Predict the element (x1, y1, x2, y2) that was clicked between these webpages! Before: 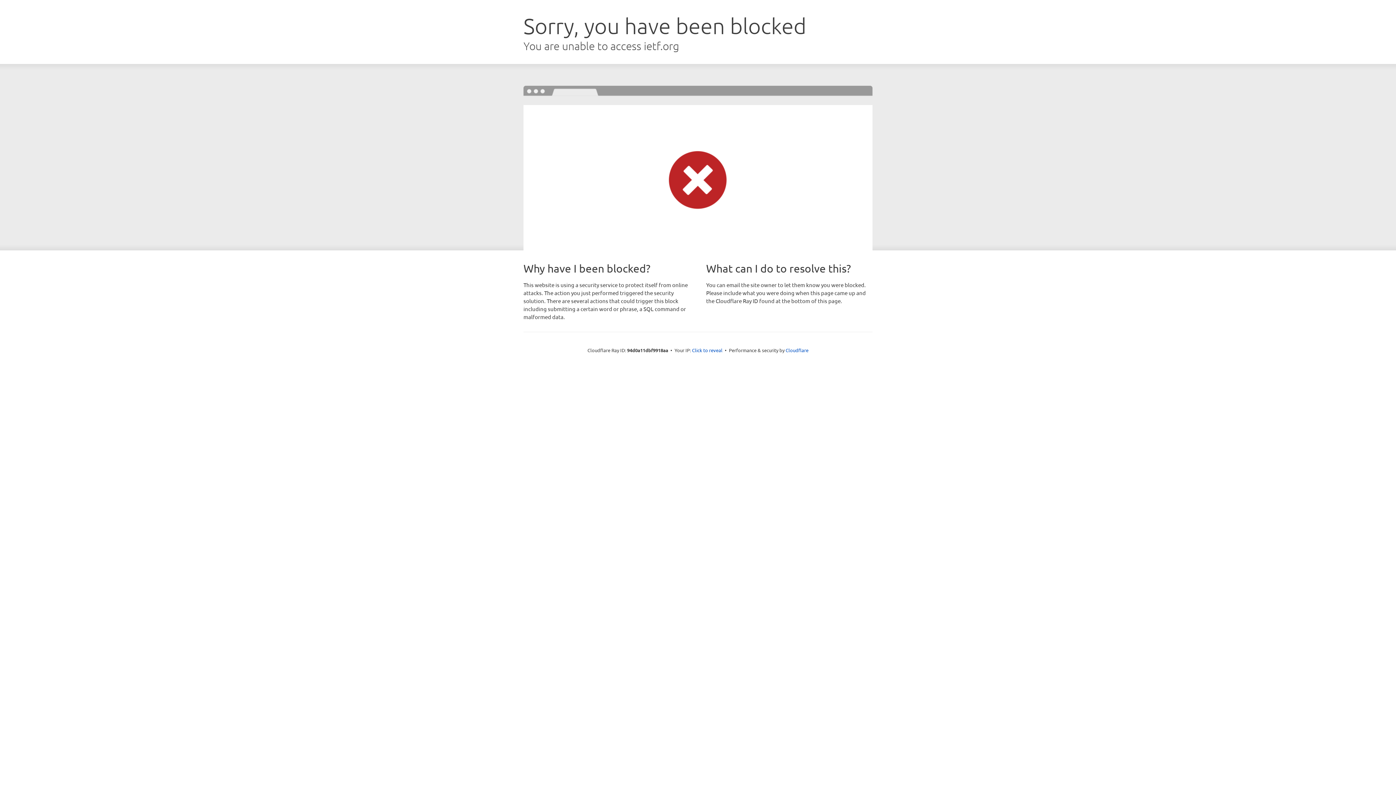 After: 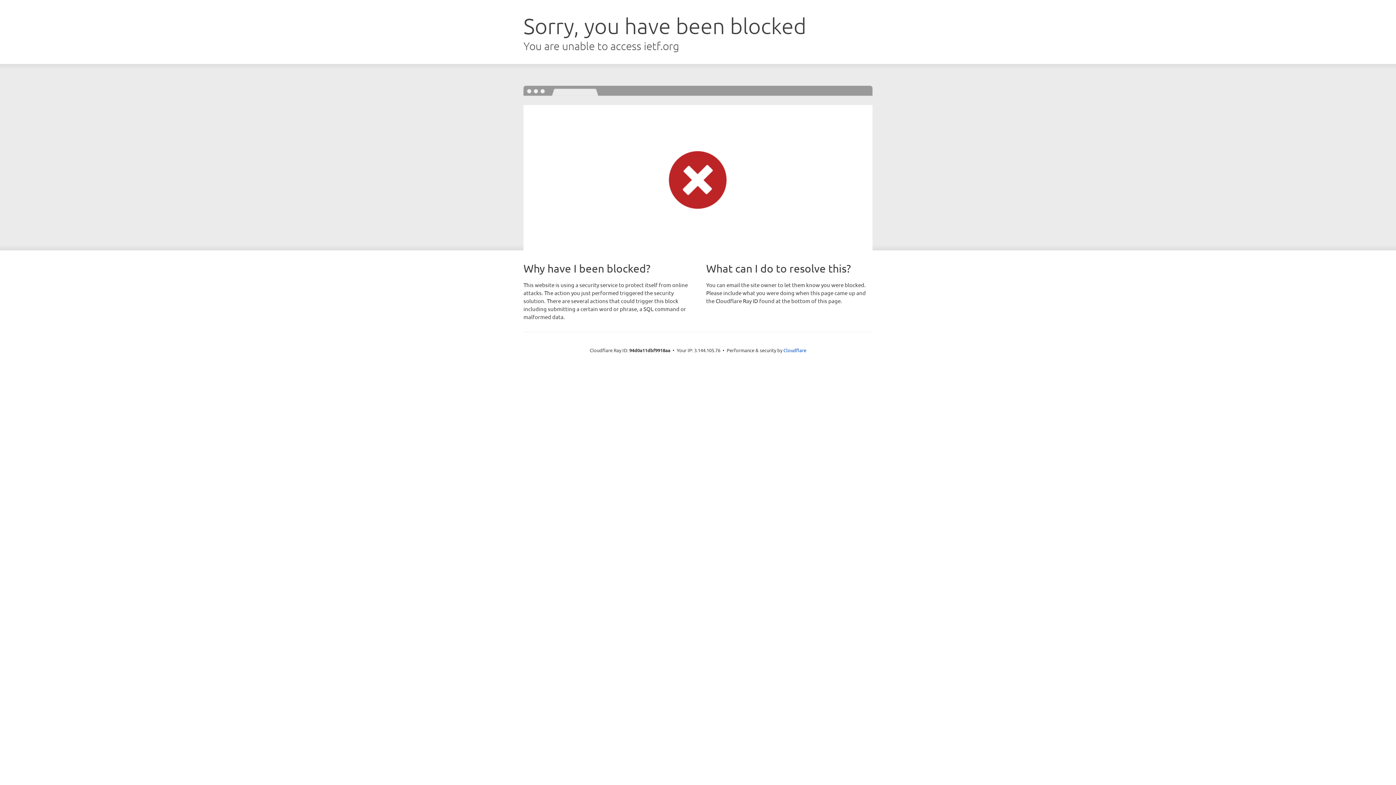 Action: label: Click to reveal bbox: (692, 346, 722, 353)